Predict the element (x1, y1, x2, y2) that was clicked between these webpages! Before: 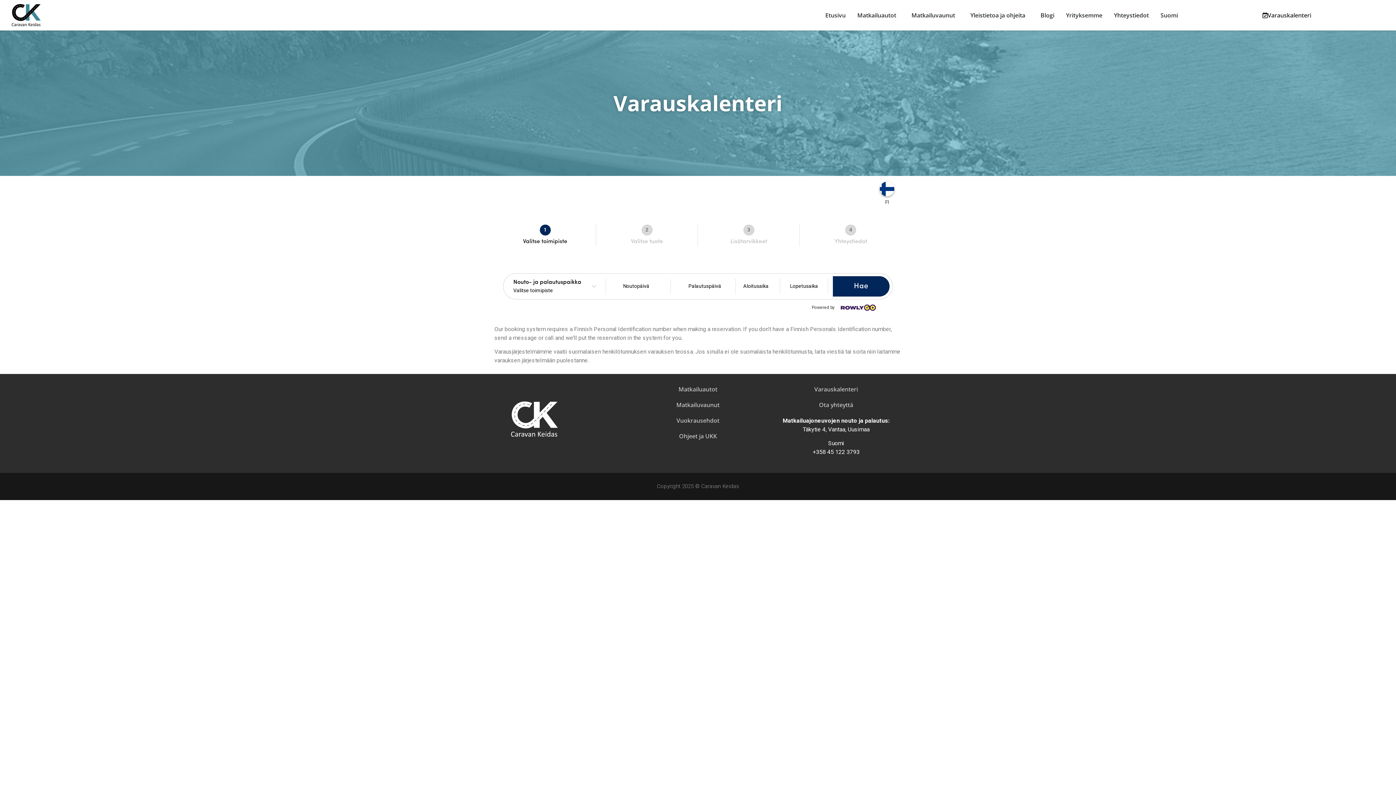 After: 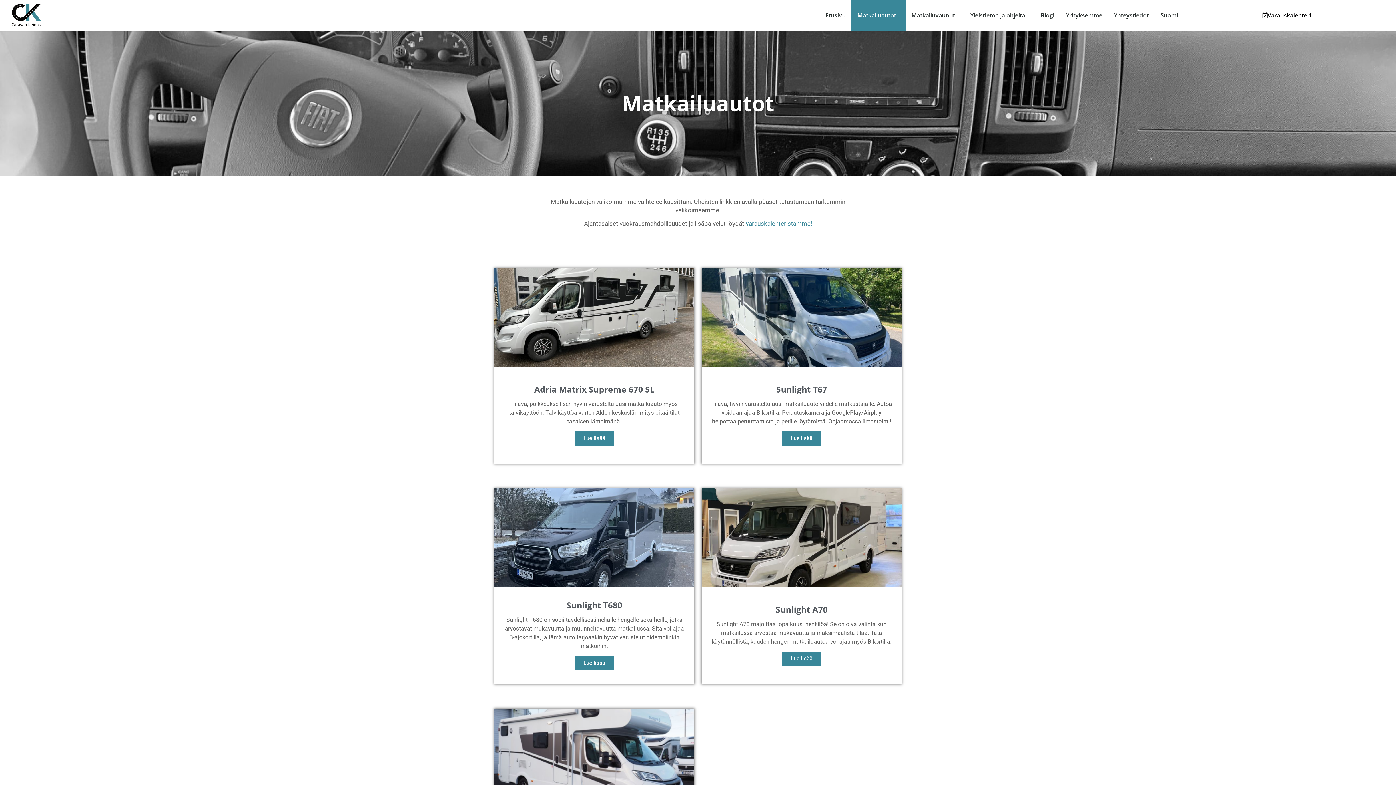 Action: label: Matkailuautot bbox: (632, 385, 763, 393)